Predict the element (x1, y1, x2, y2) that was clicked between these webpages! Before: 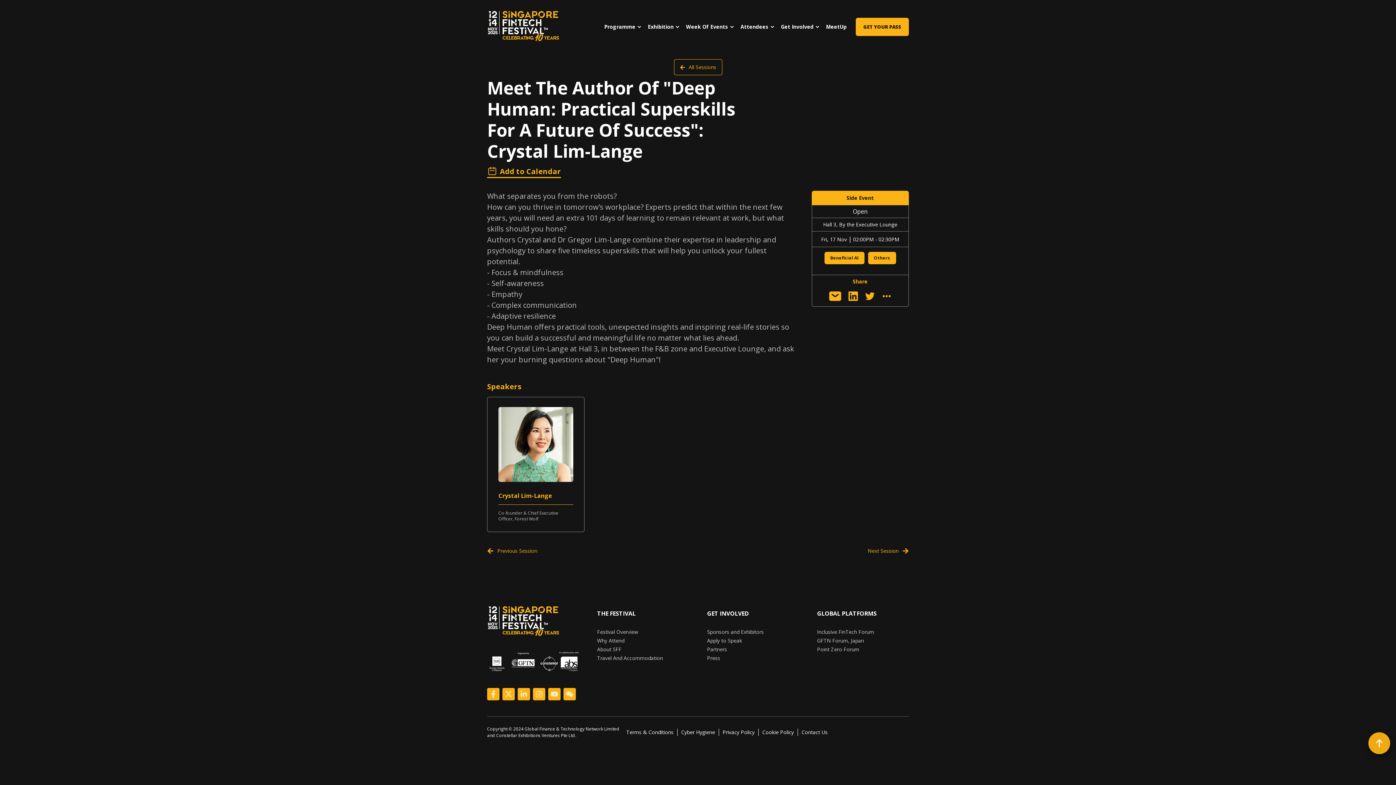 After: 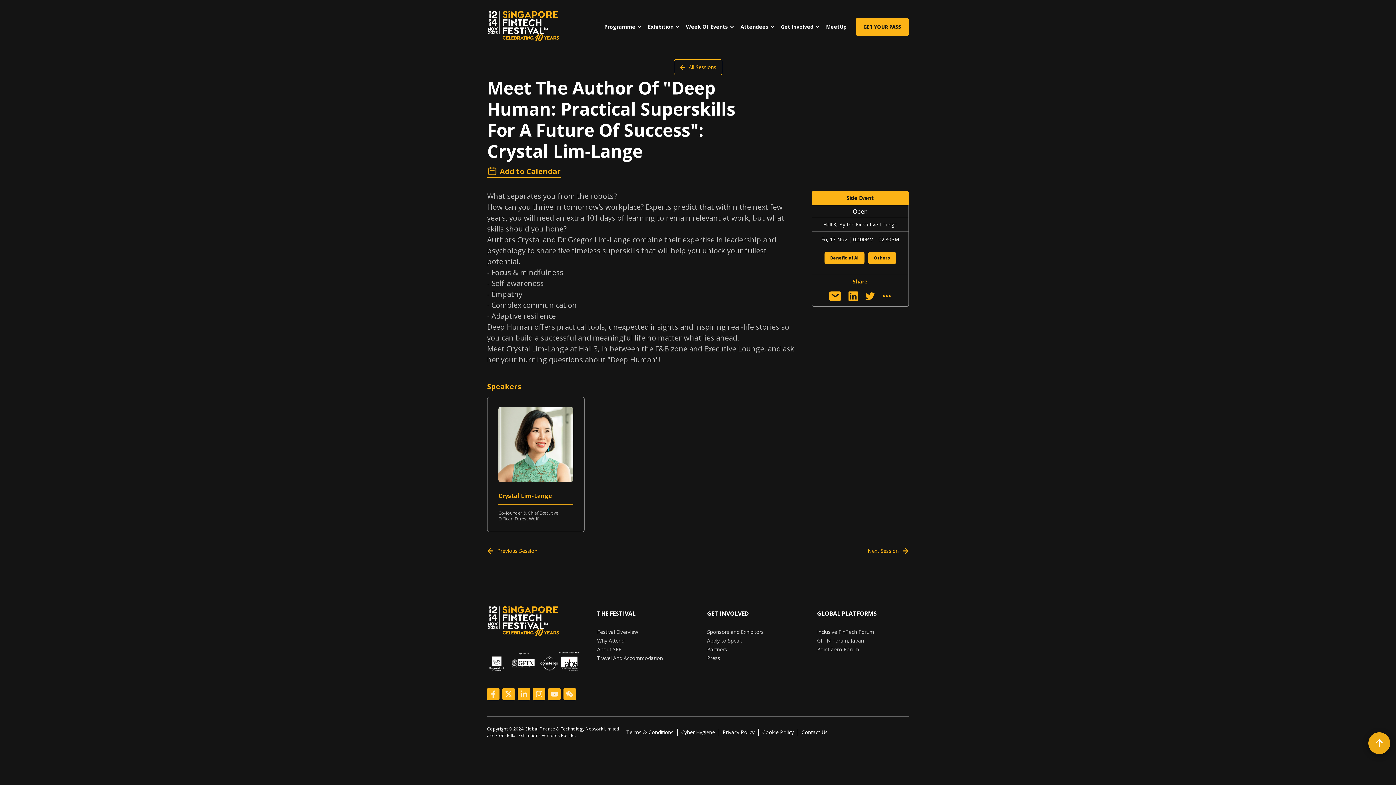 Action: bbox: (848, 293, 858, 301)